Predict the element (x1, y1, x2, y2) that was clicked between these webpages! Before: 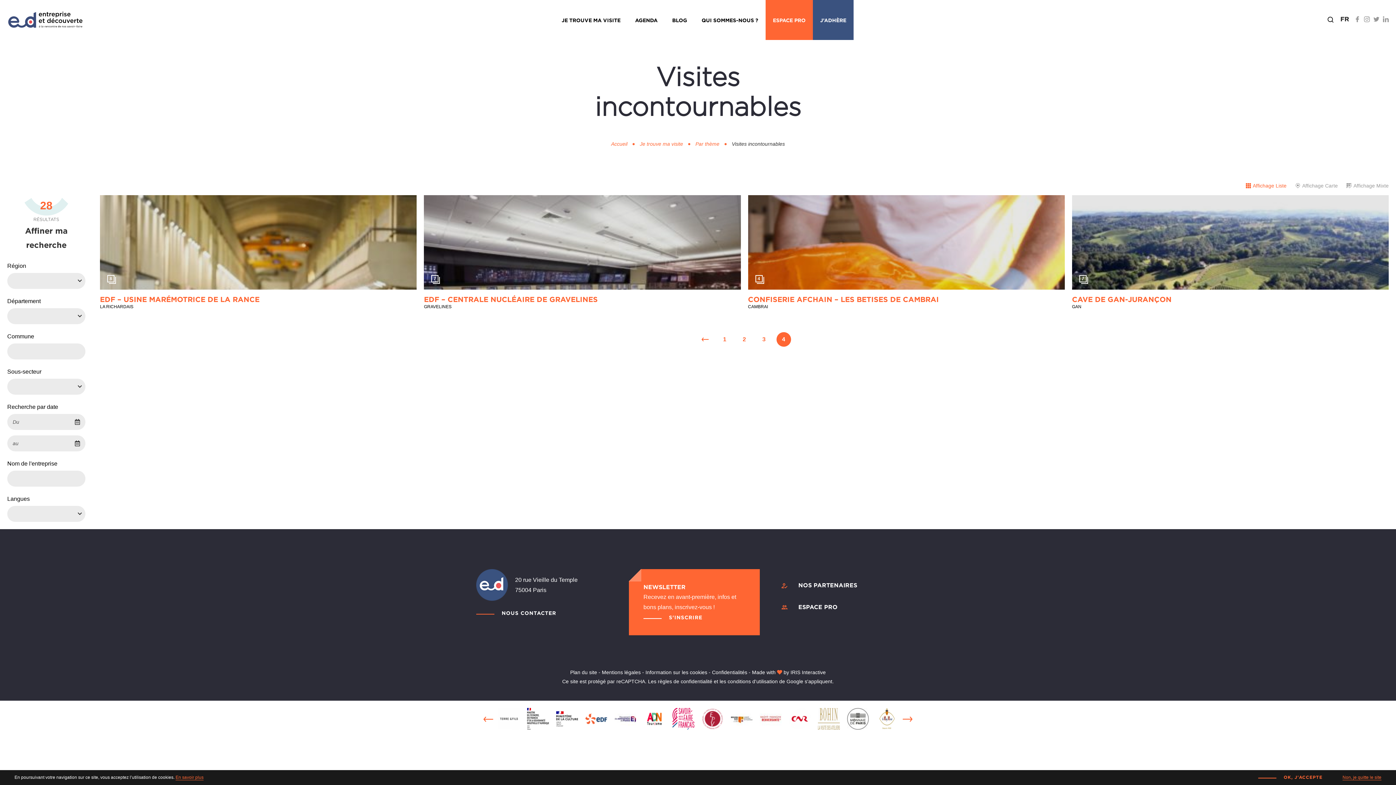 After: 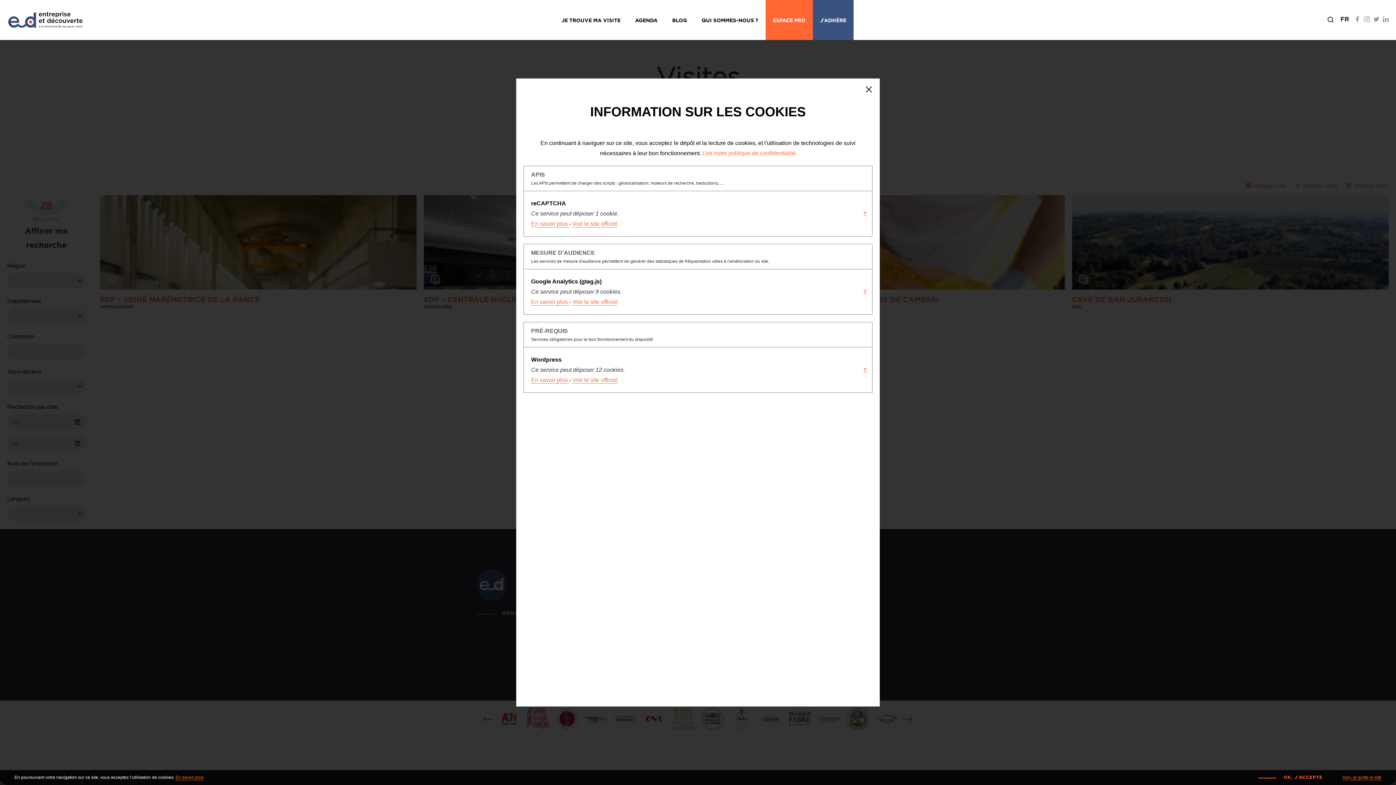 Action: label: Information sur les cookies bbox: (645, 669, 707, 675)